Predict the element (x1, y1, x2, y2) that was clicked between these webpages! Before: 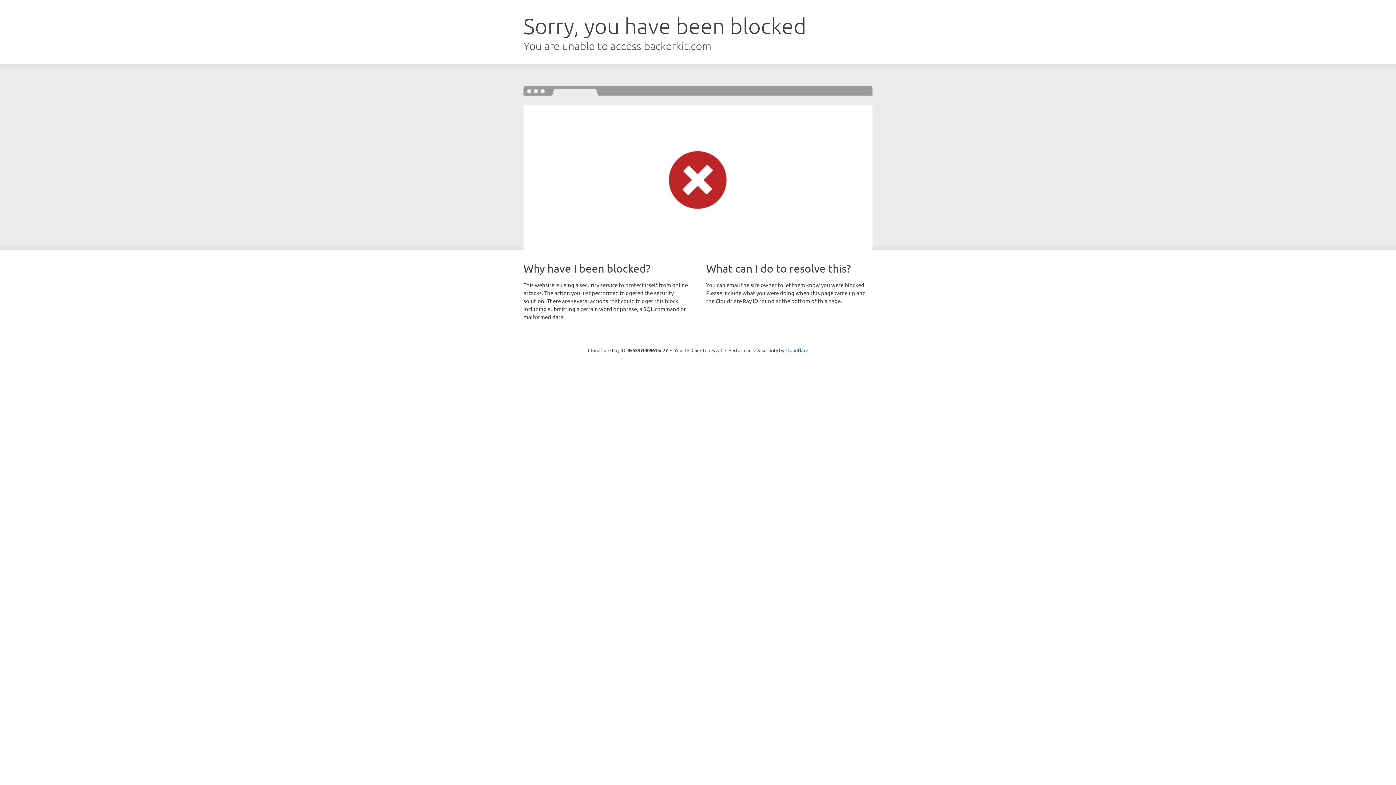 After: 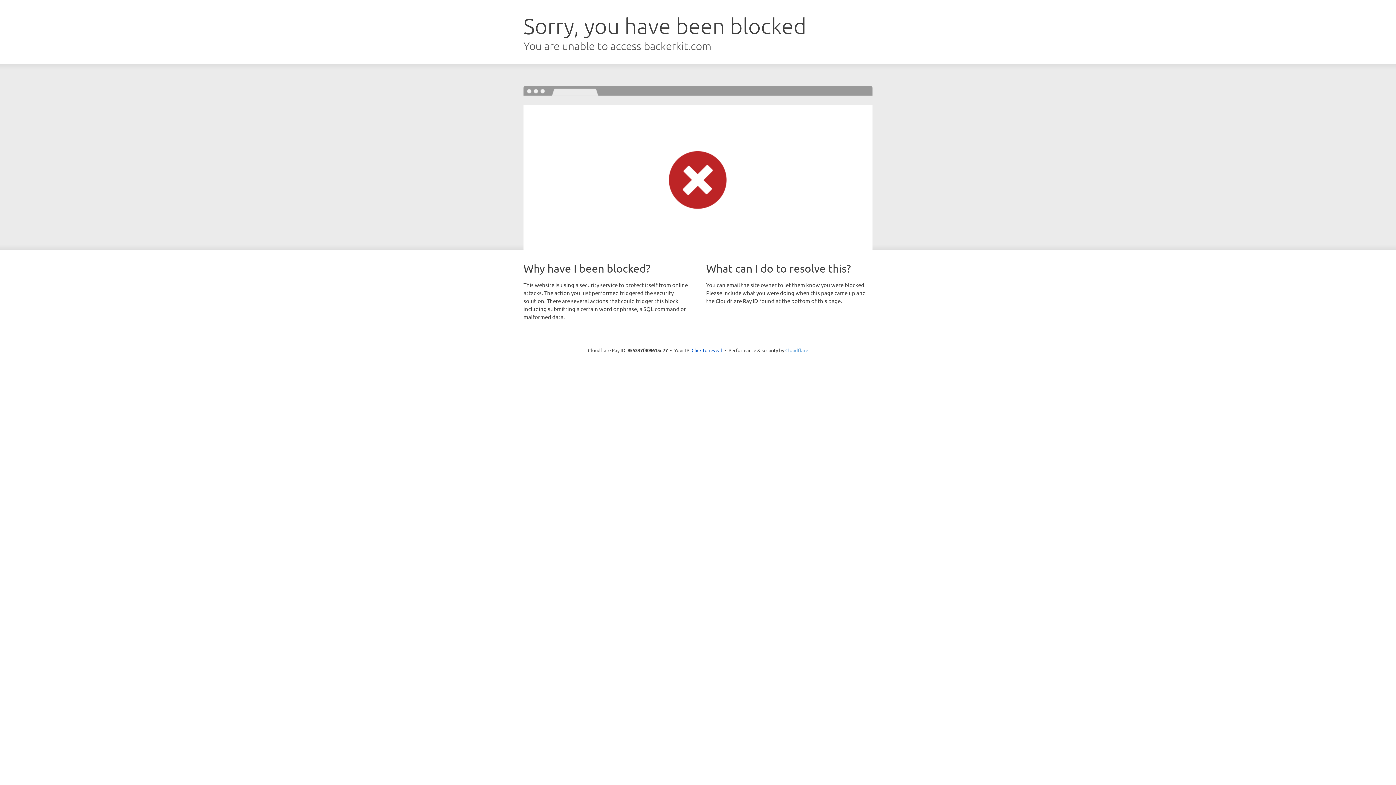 Action: label: Cloudflare bbox: (785, 347, 808, 353)